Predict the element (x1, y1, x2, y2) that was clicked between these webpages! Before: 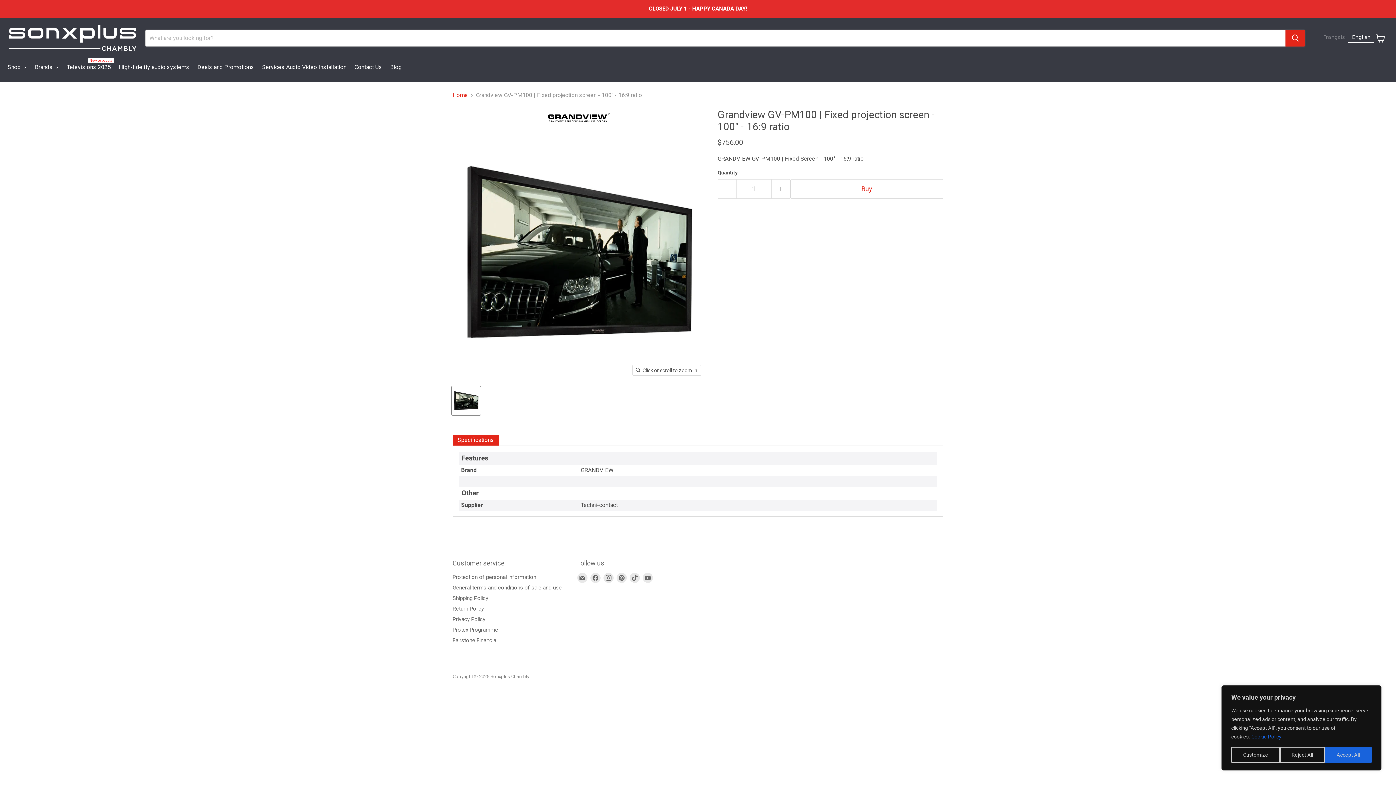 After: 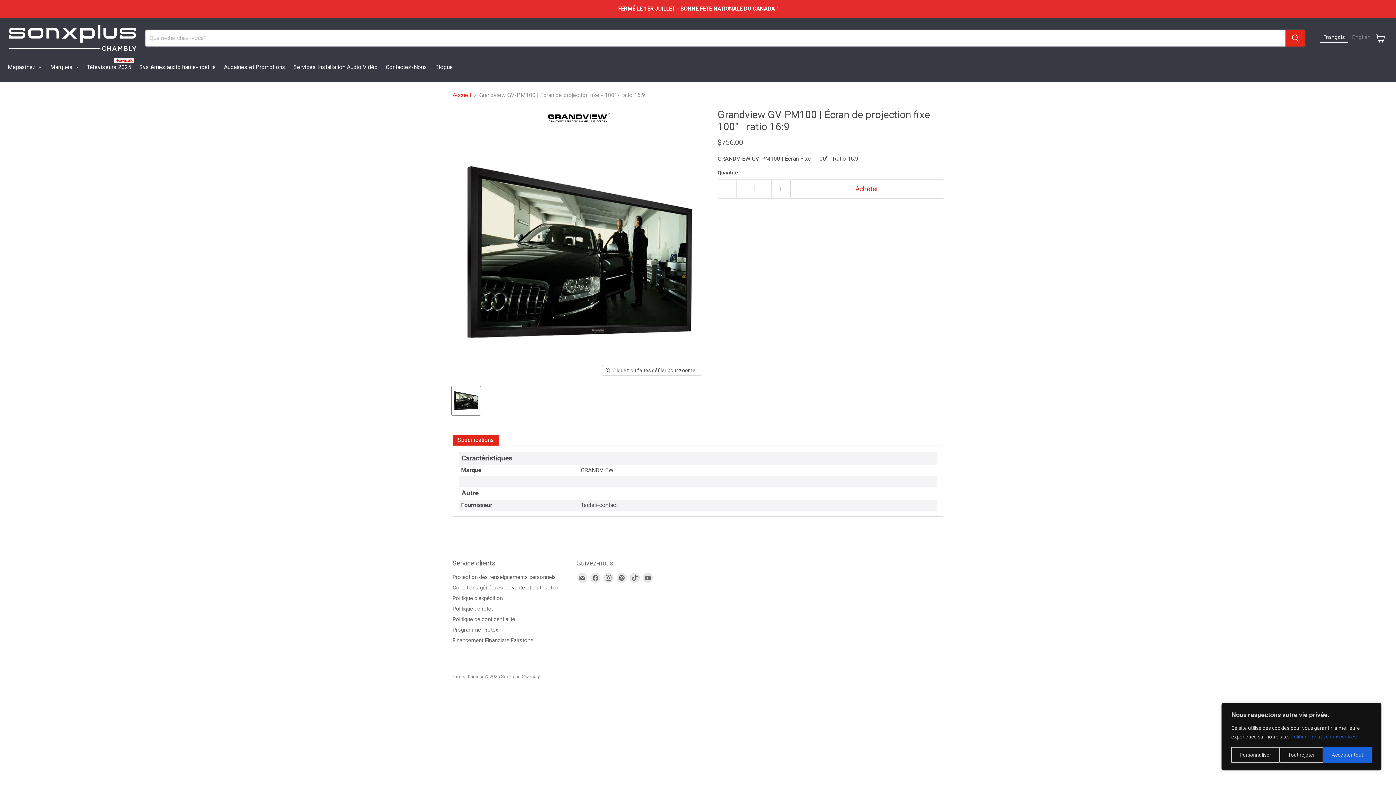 Action: label: Français bbox: (1323, 33, 1345, 40)